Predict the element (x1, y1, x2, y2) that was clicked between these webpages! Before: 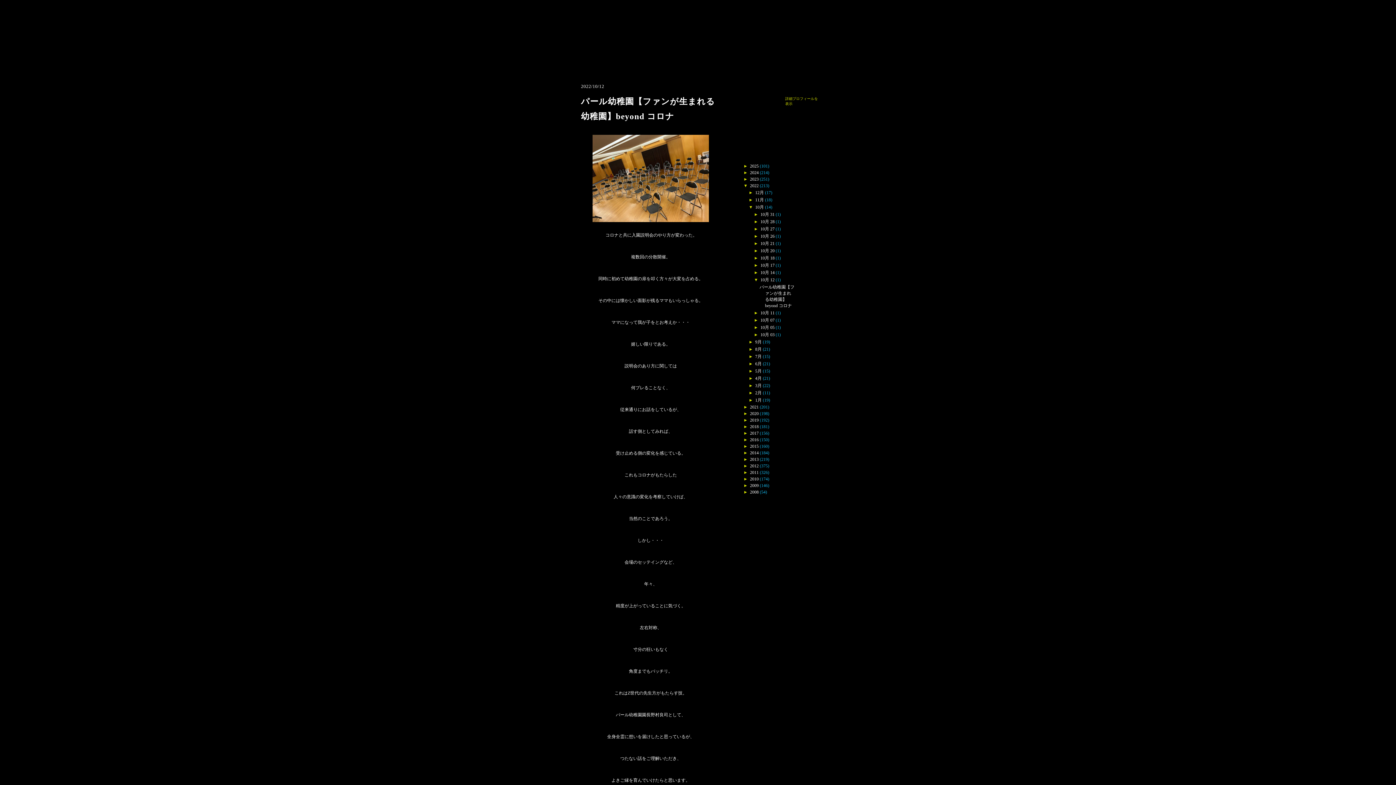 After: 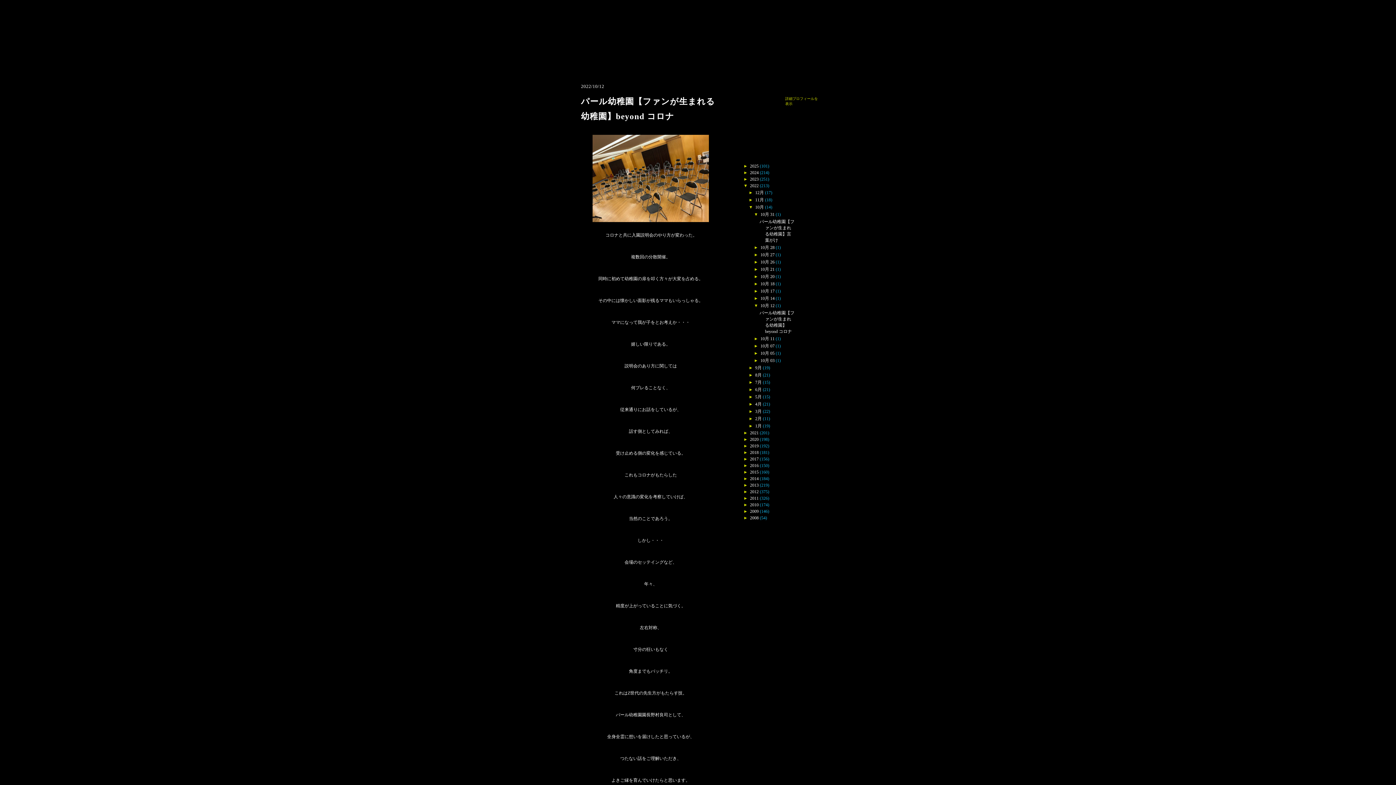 Action: label: ►   bbox: (754, 212, 760, 217)